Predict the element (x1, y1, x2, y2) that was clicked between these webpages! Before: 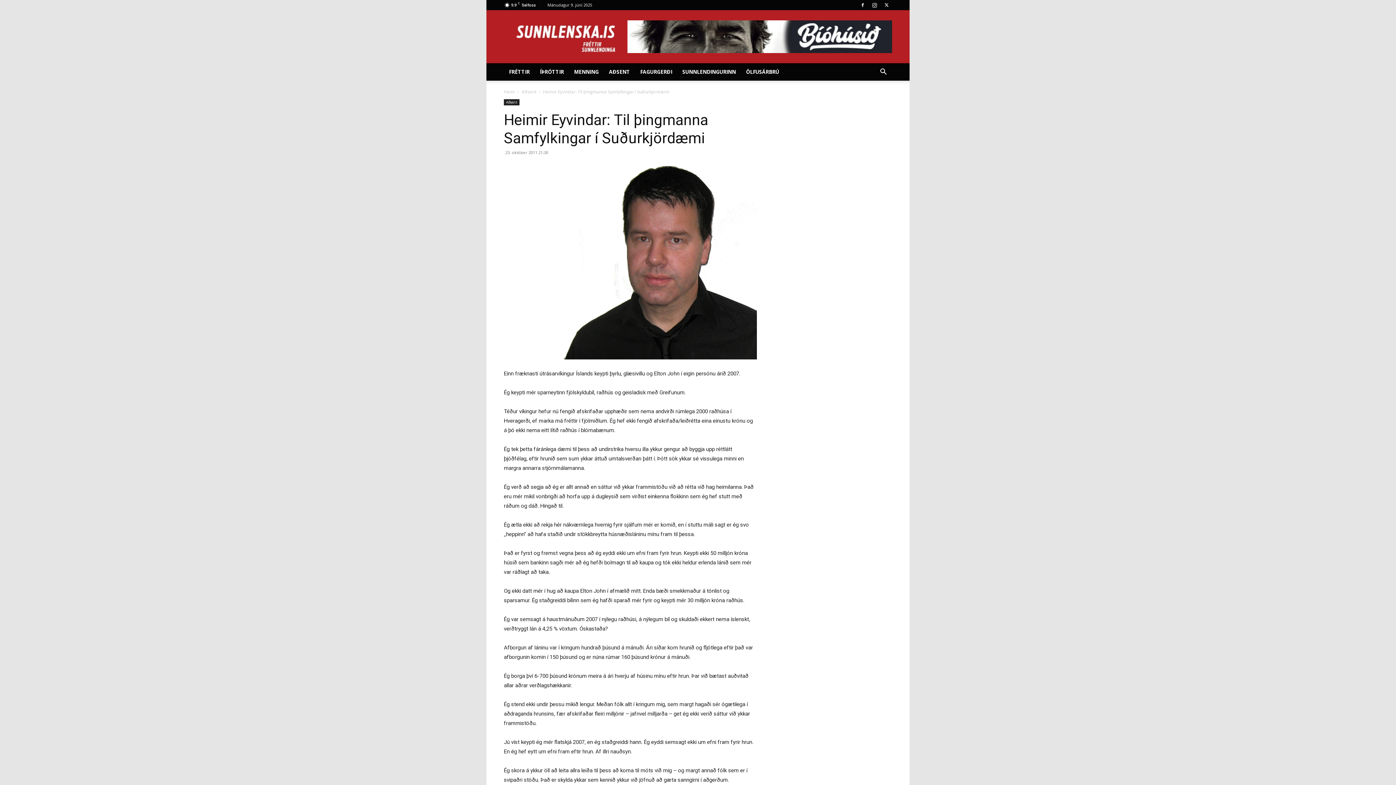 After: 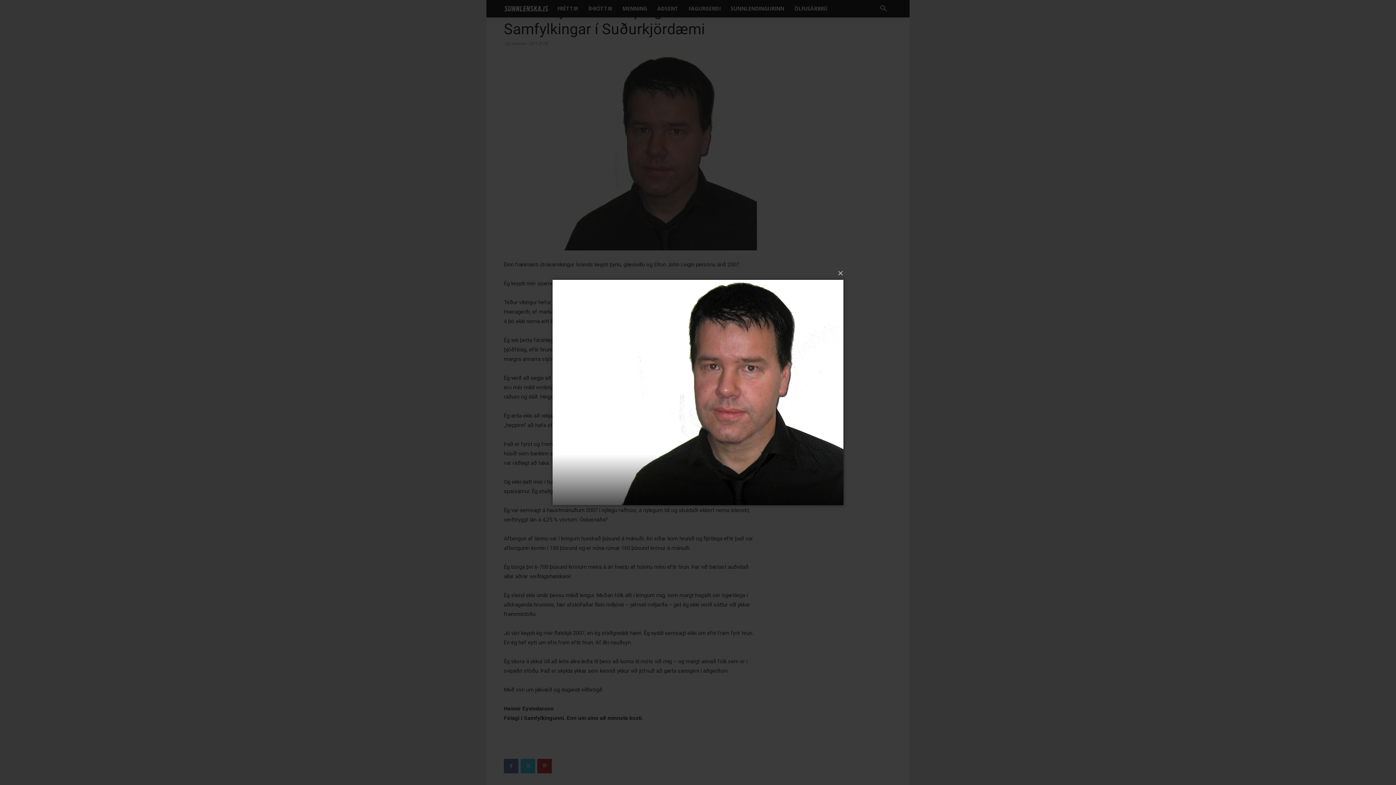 Action: bbox: (504, 163, 757, 359)